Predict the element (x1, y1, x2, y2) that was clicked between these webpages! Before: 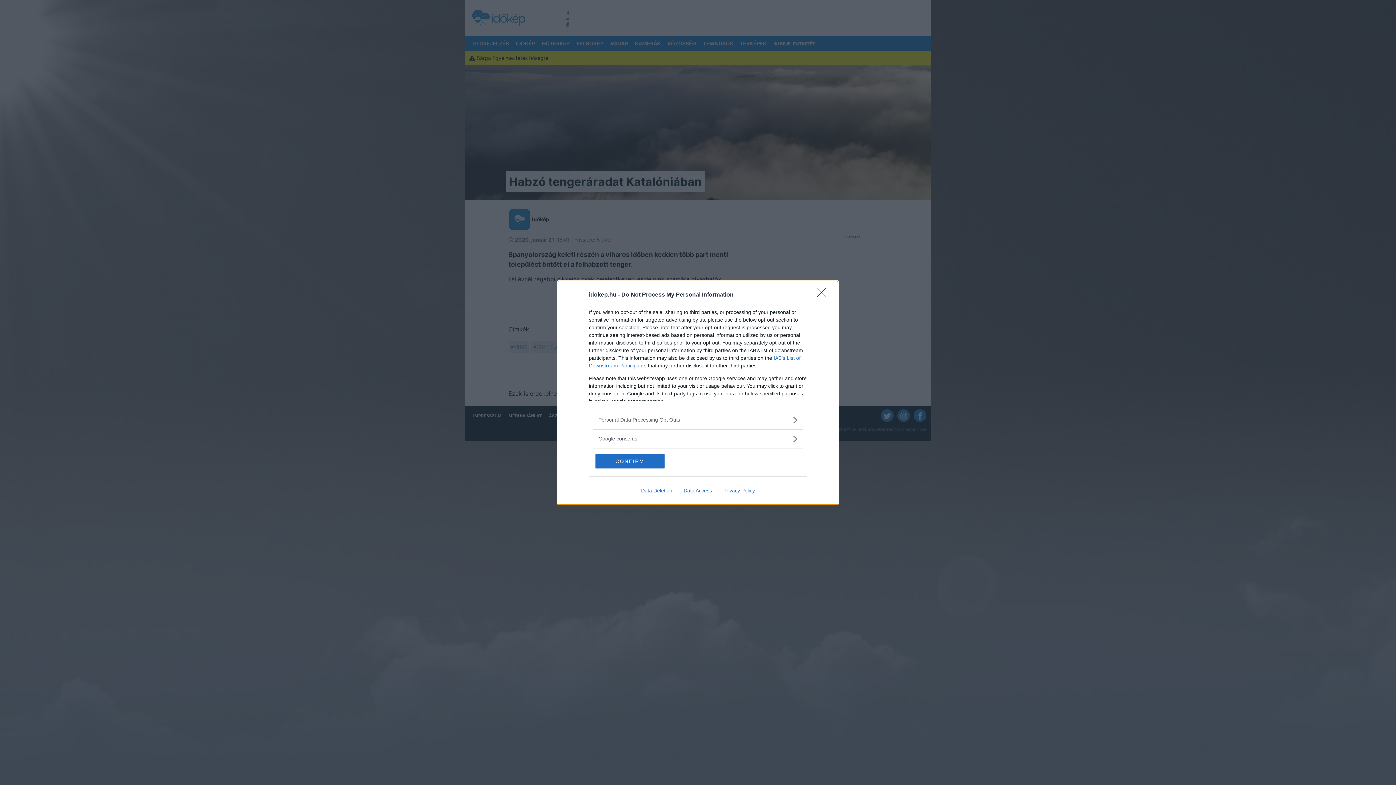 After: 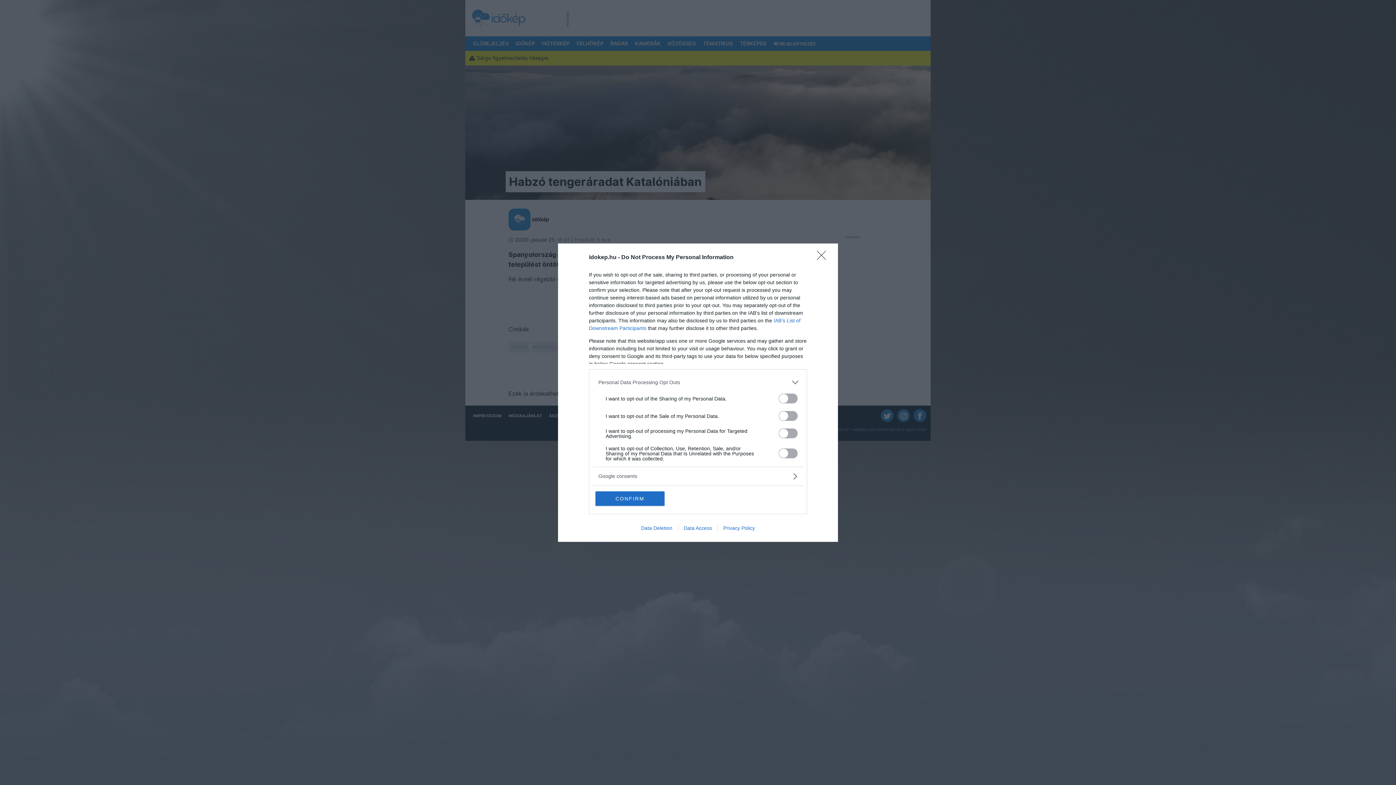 Action: label: Opt-Outs bbox: (598, 416, 797, 423)